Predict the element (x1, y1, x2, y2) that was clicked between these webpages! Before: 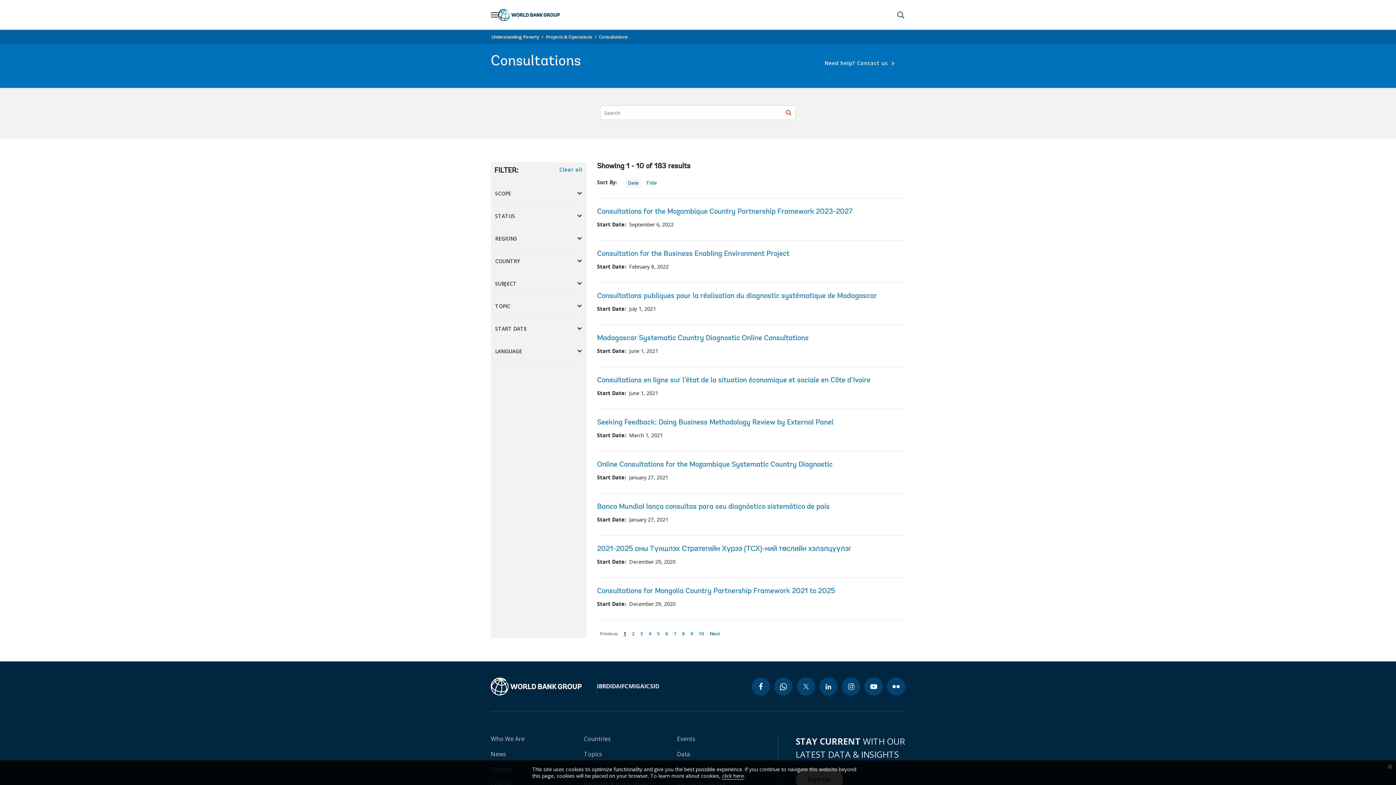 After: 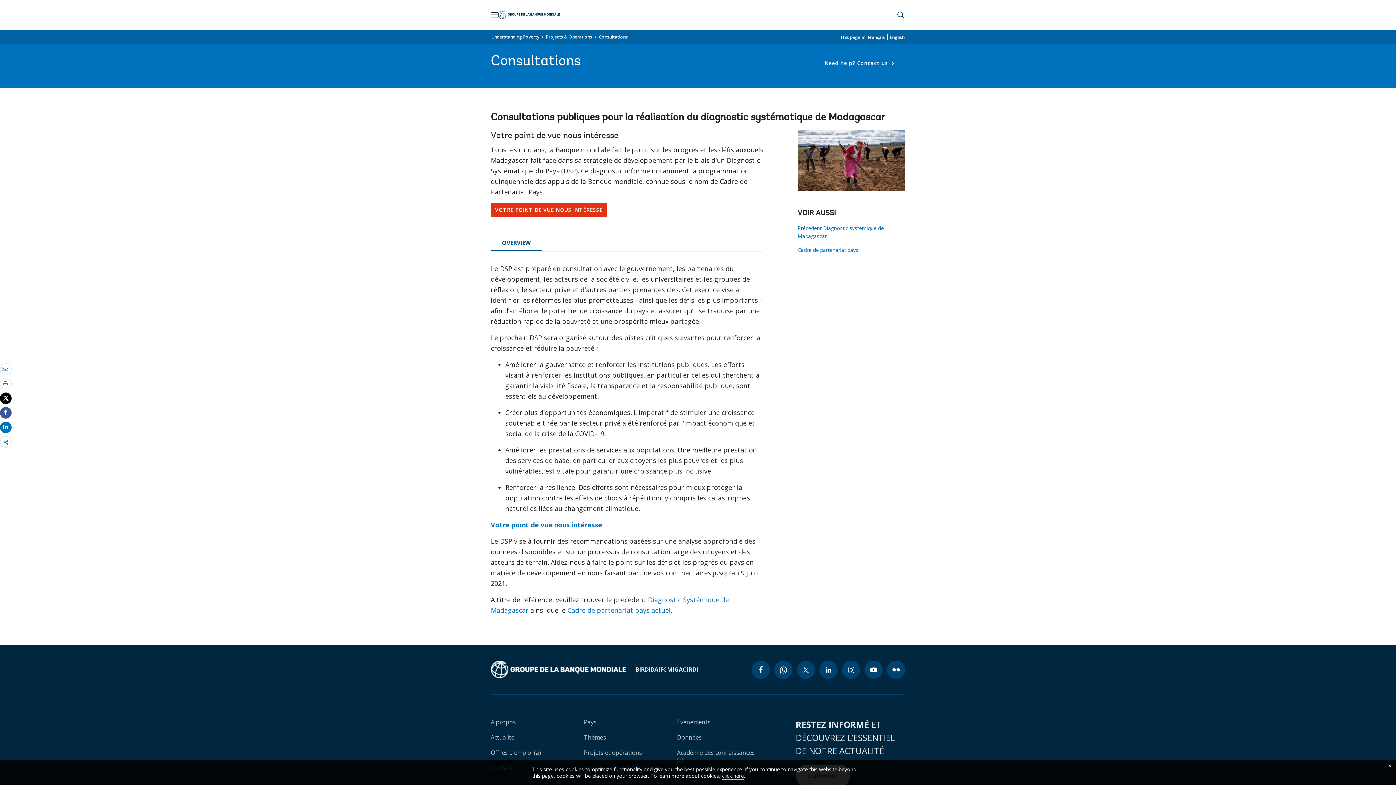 Action: bbox: (597, 292, 877, 300) label: Consultations publiques pour la réalisation du diagnostic systématique de Madagascar